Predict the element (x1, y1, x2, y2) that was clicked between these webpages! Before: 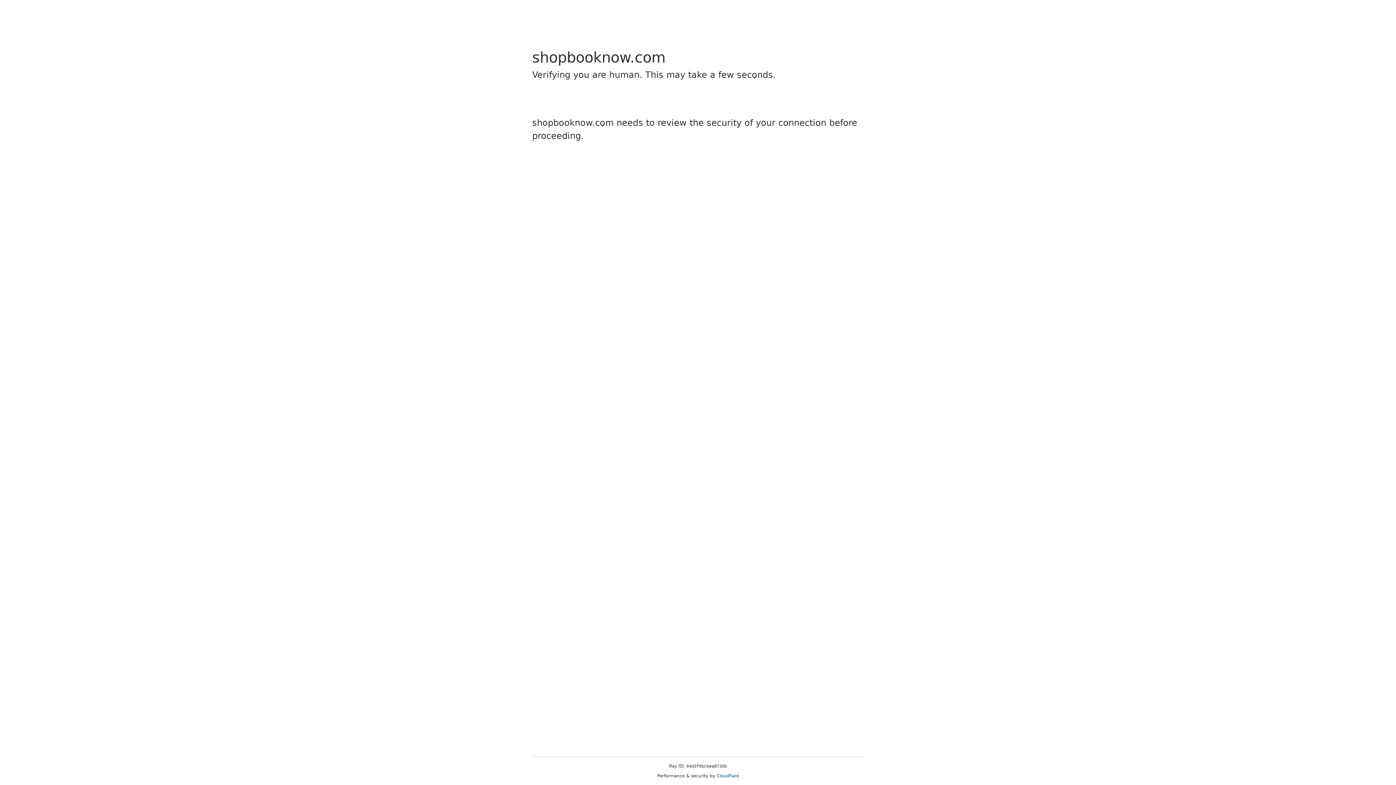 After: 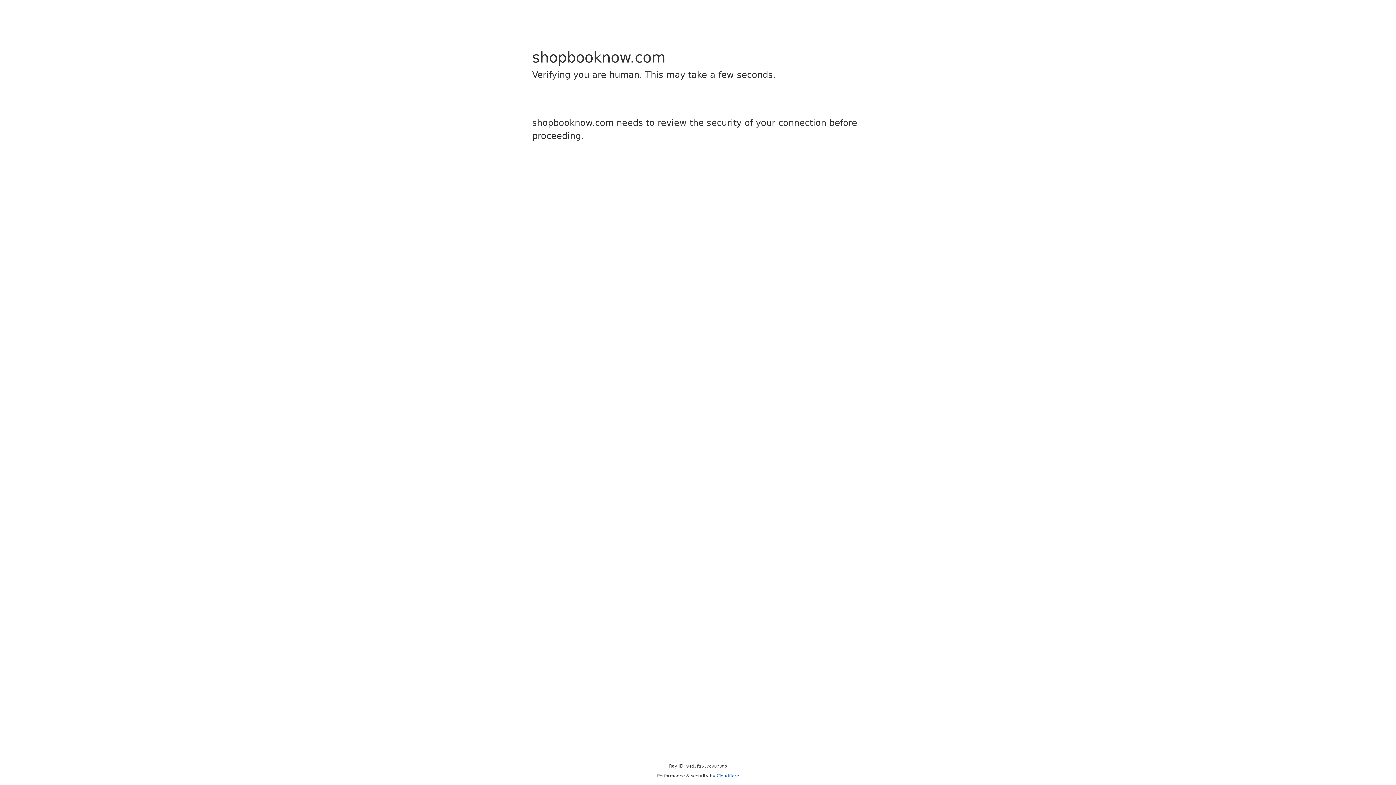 Action: bbox: (716, 773, 739, 778) label: Cloudflare